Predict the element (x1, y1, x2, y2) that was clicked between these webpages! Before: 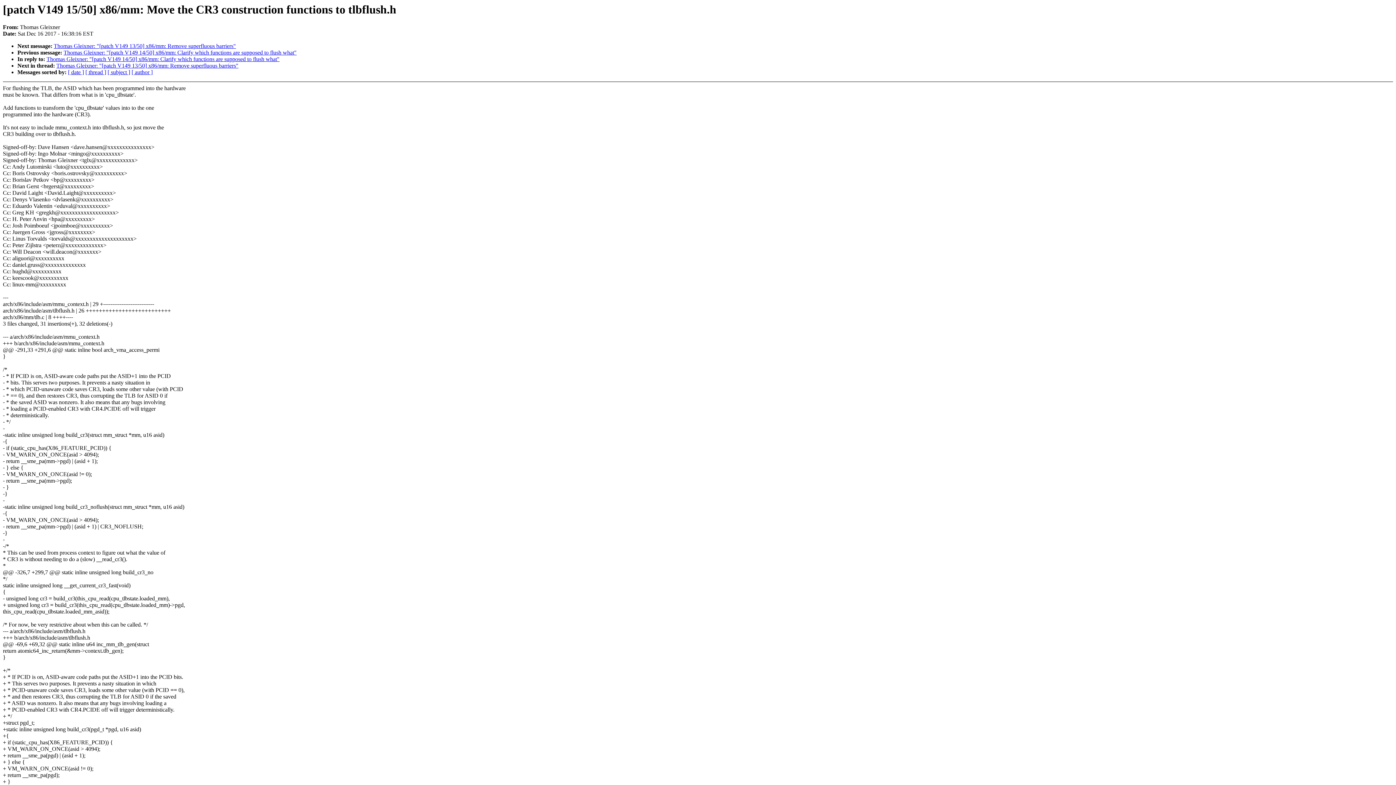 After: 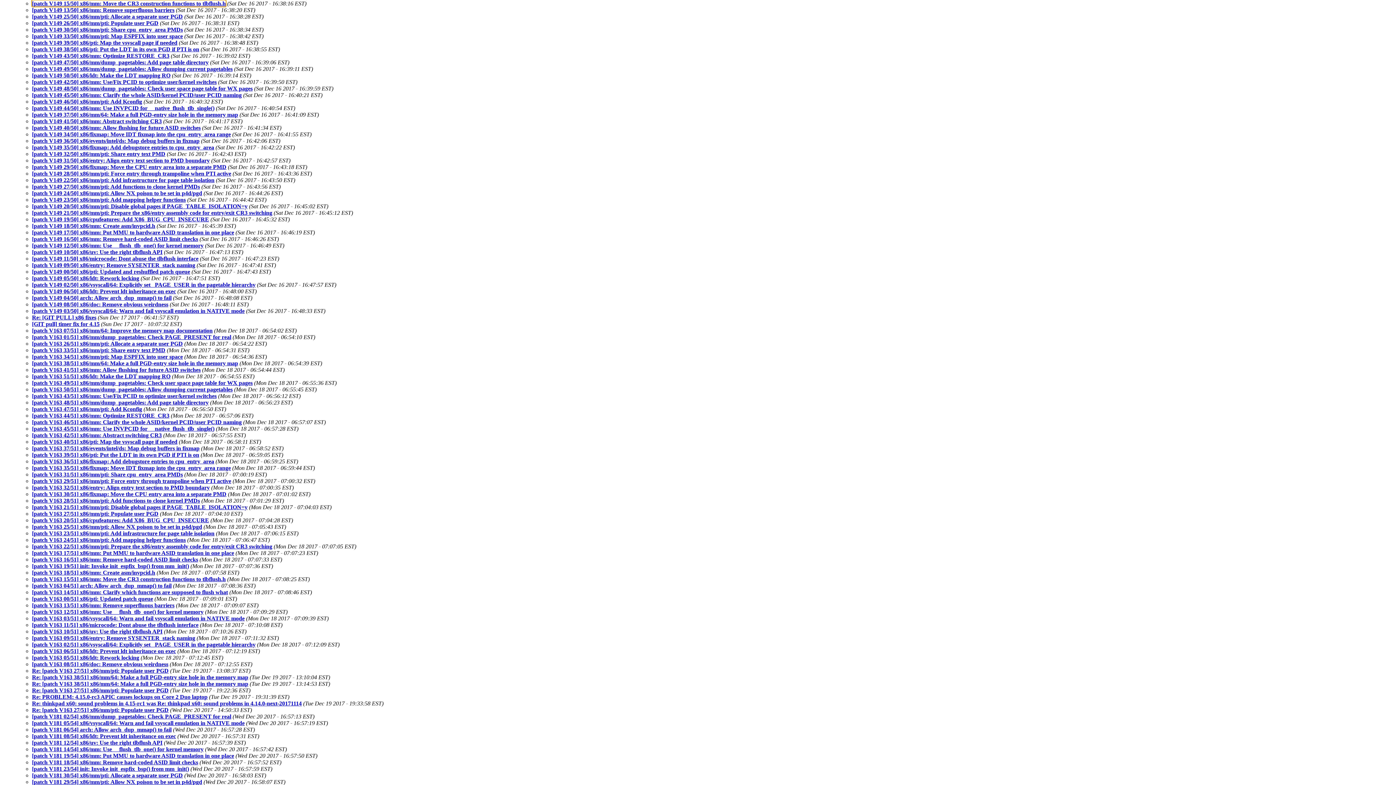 Action: bbox: (131, 69, 152, 75) label: [ author ]